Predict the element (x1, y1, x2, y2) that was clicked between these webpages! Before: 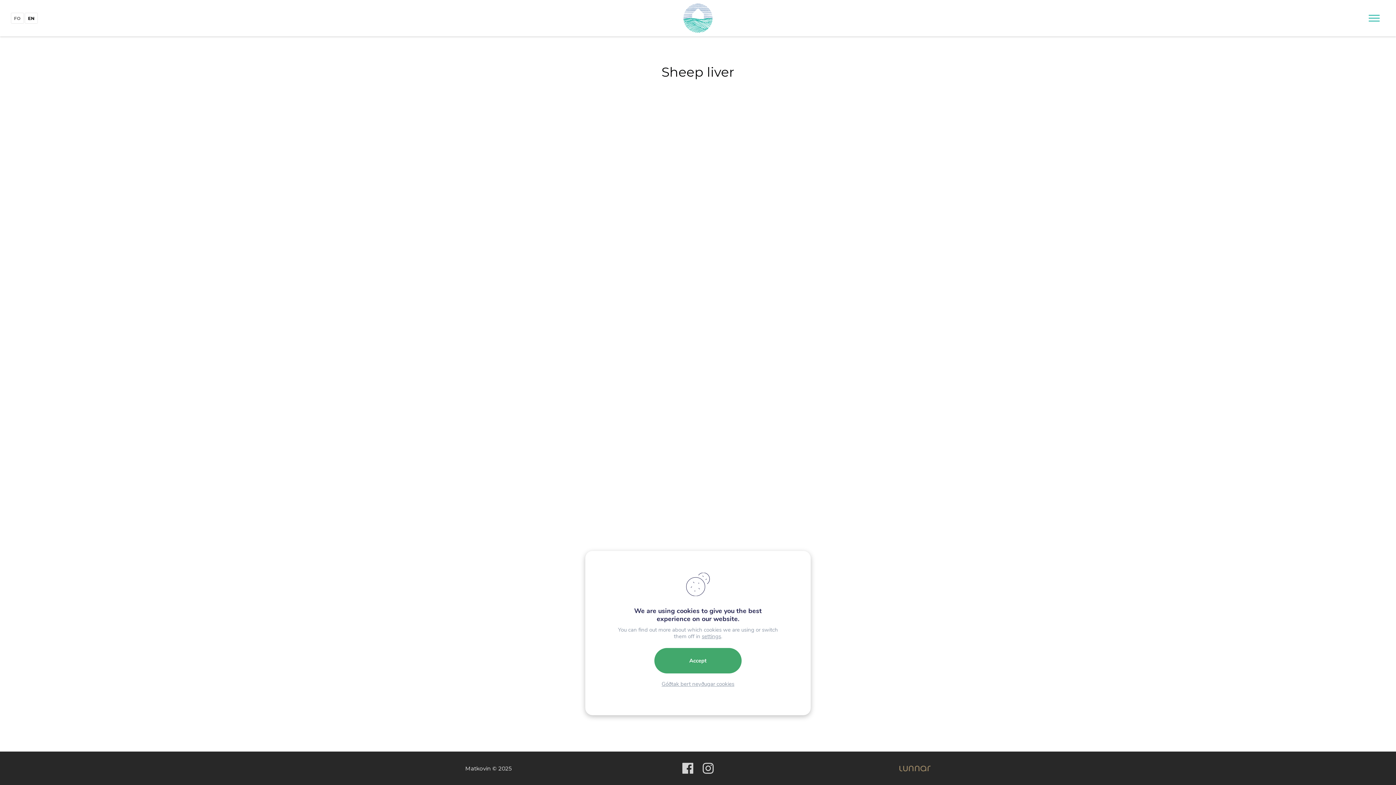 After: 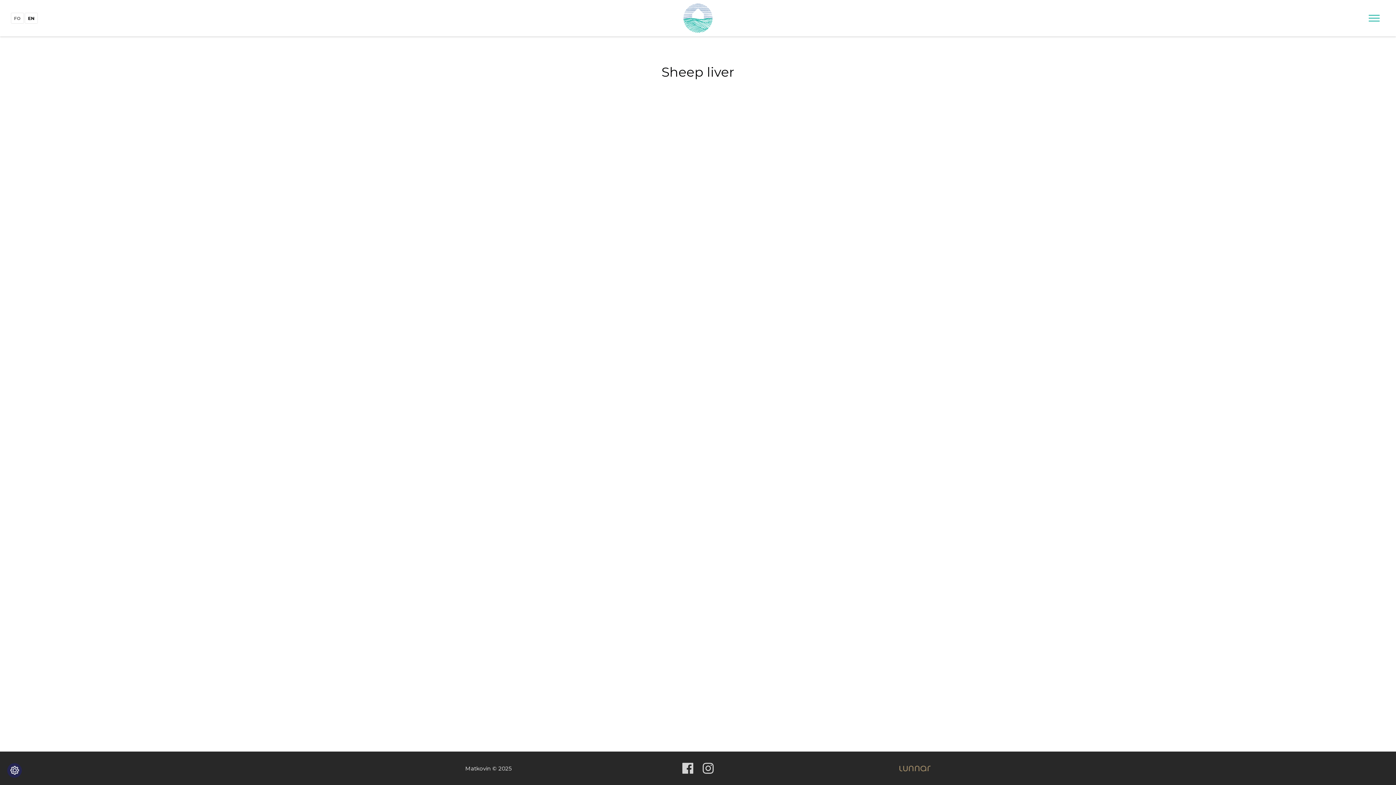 Action: label: Accept bbox: (654, 648, 741, 673)